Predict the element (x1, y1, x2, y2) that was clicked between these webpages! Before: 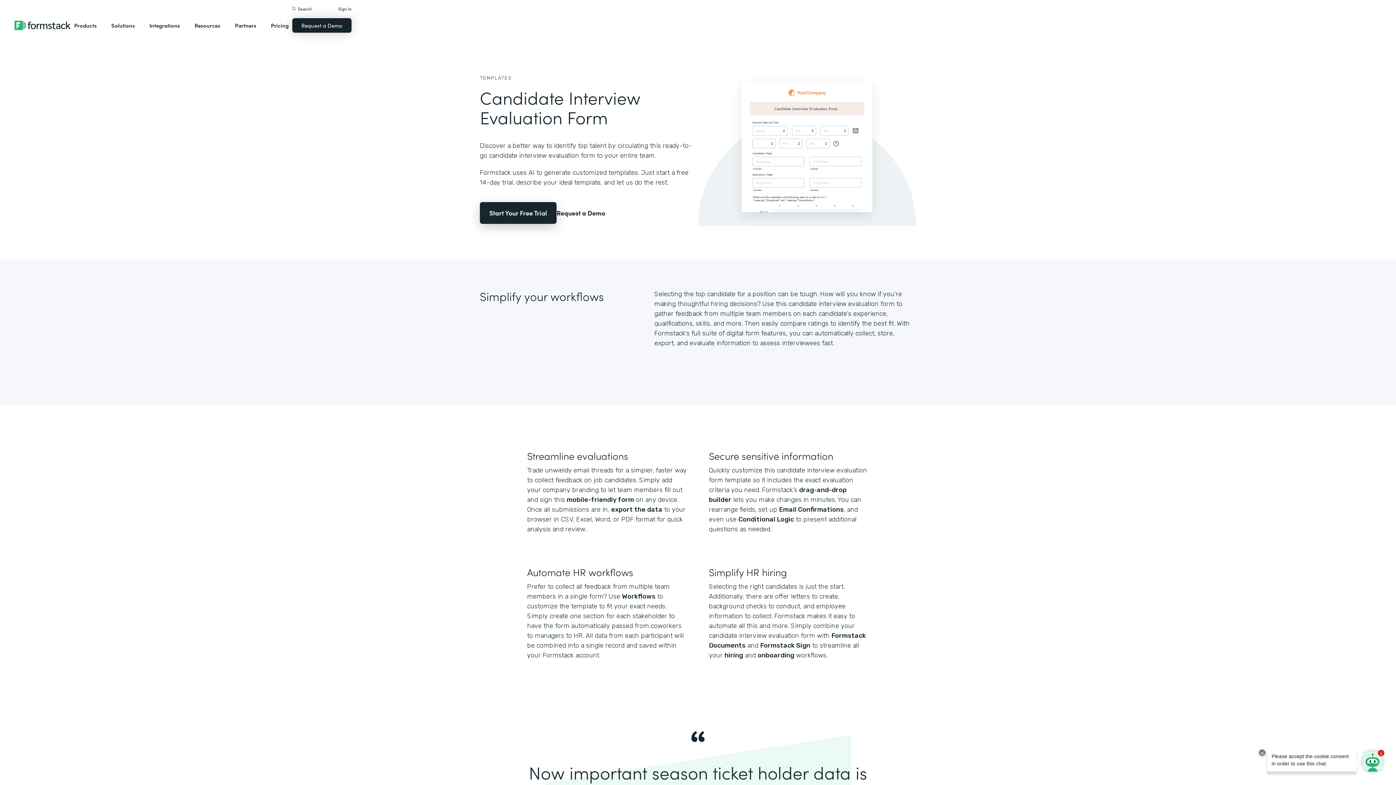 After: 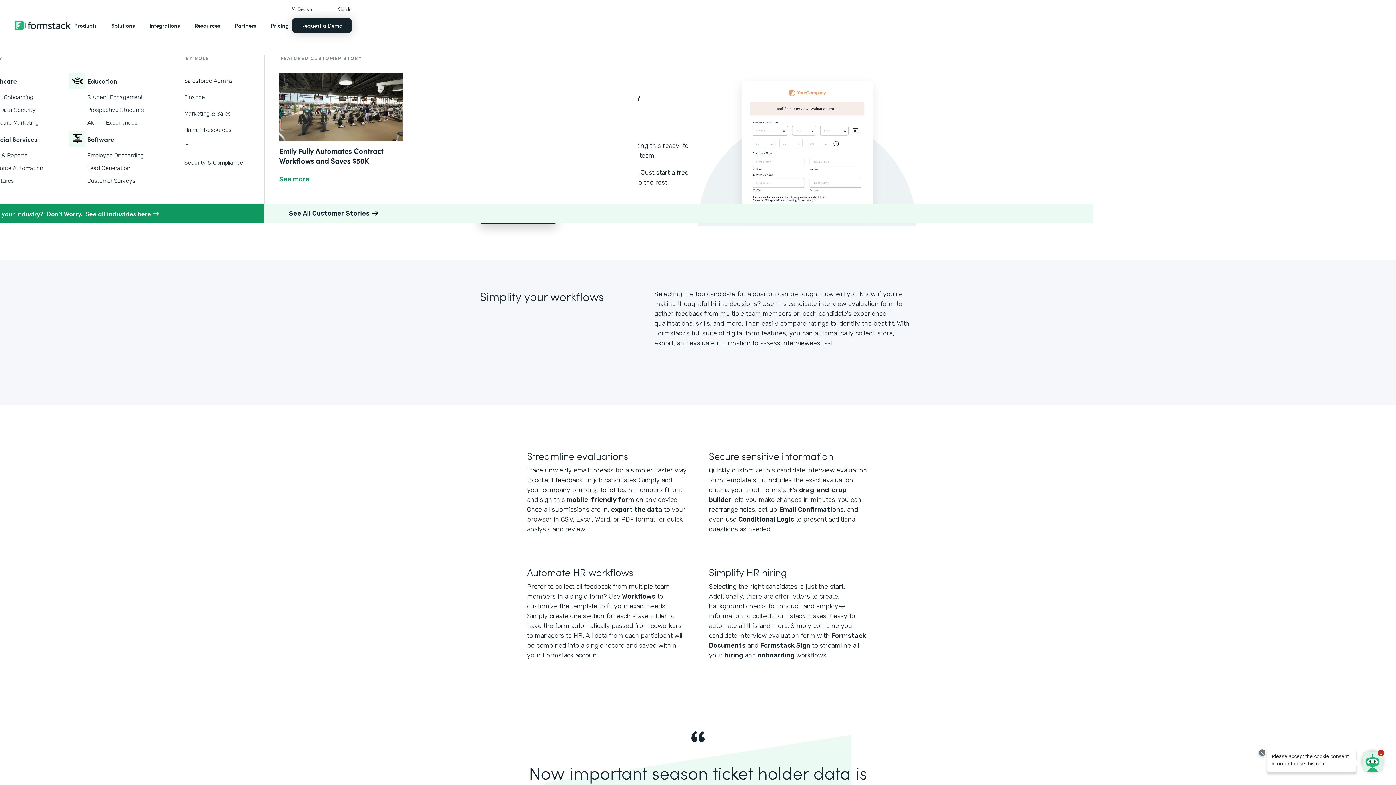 Action: bbox: (107, 14, 138, 36) label: Solutions